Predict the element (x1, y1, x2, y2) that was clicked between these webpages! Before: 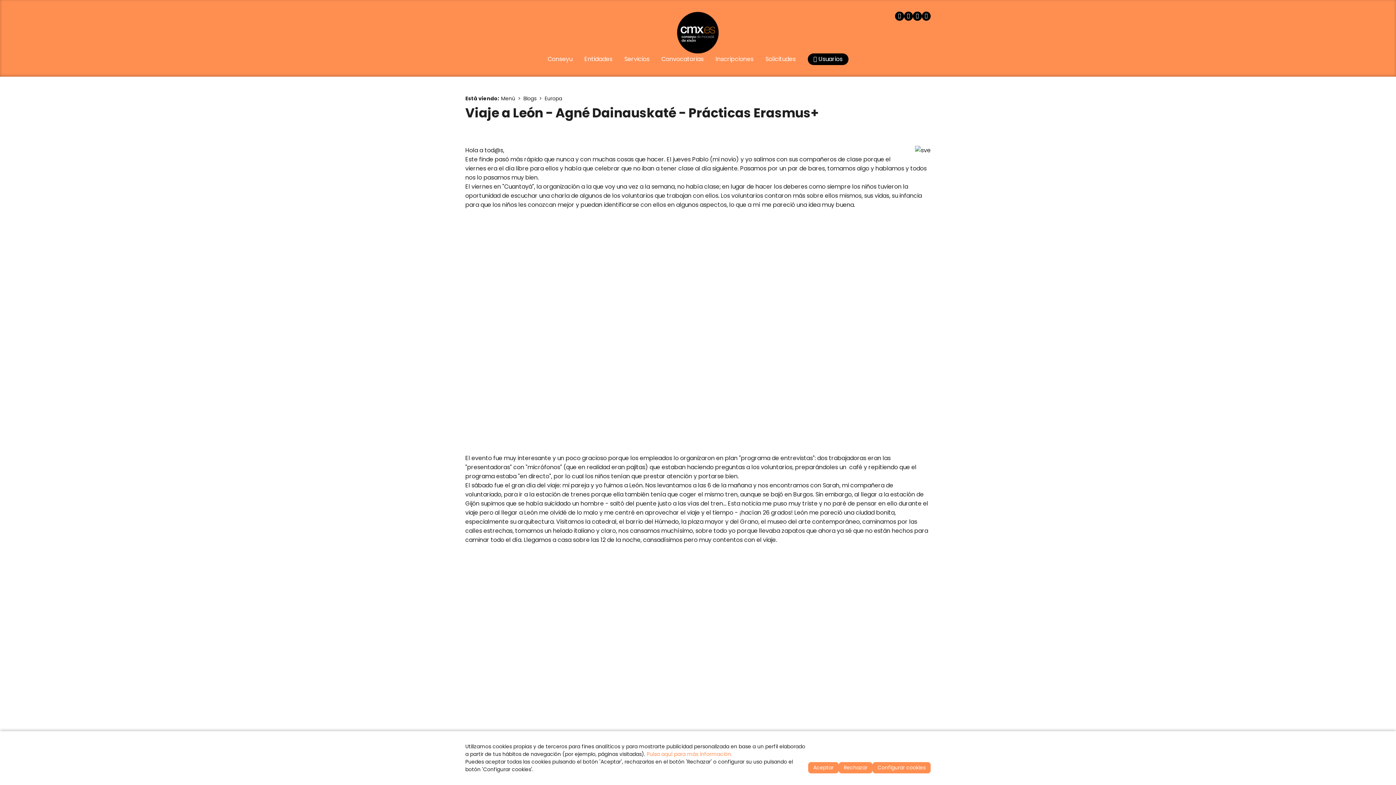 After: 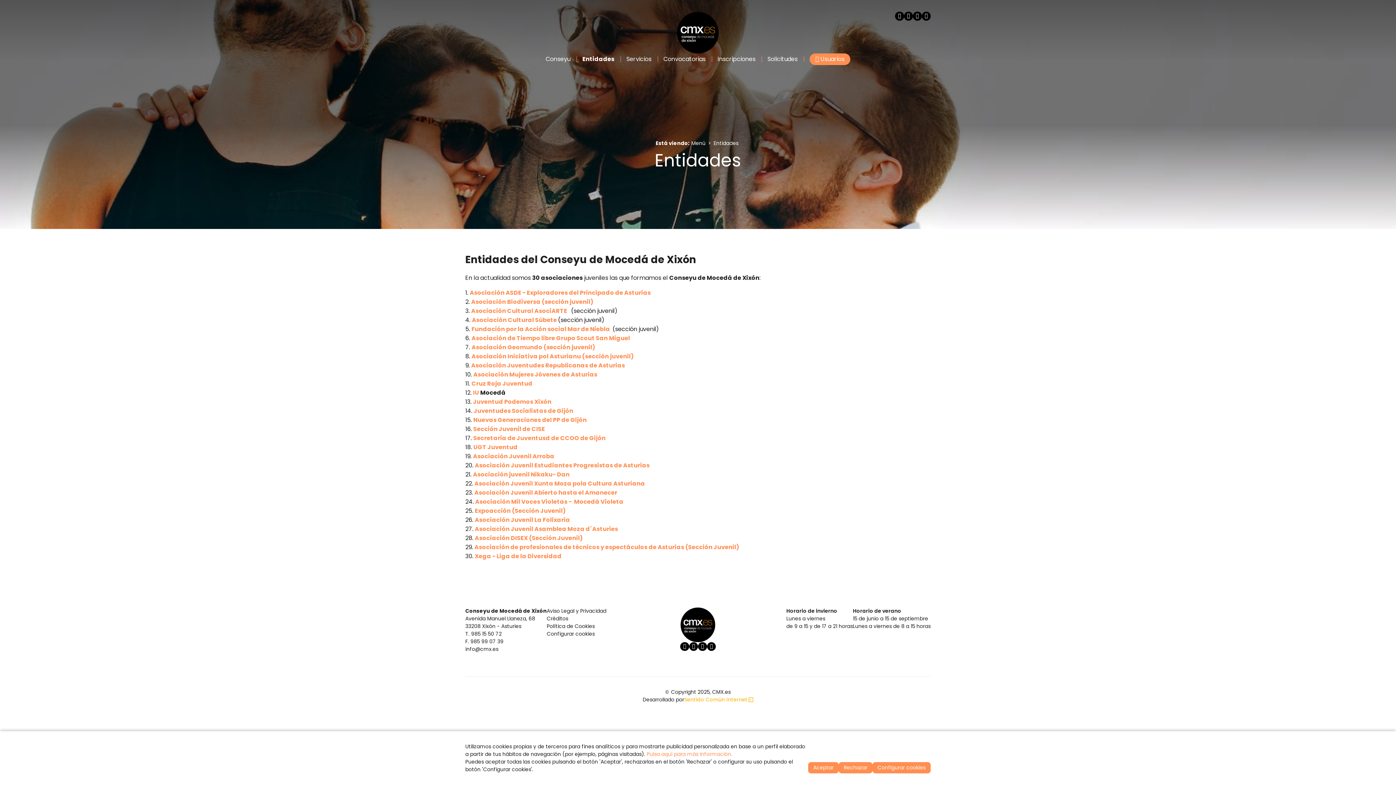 Action: bbox: (584, 56, 612, 62) label: Entidades